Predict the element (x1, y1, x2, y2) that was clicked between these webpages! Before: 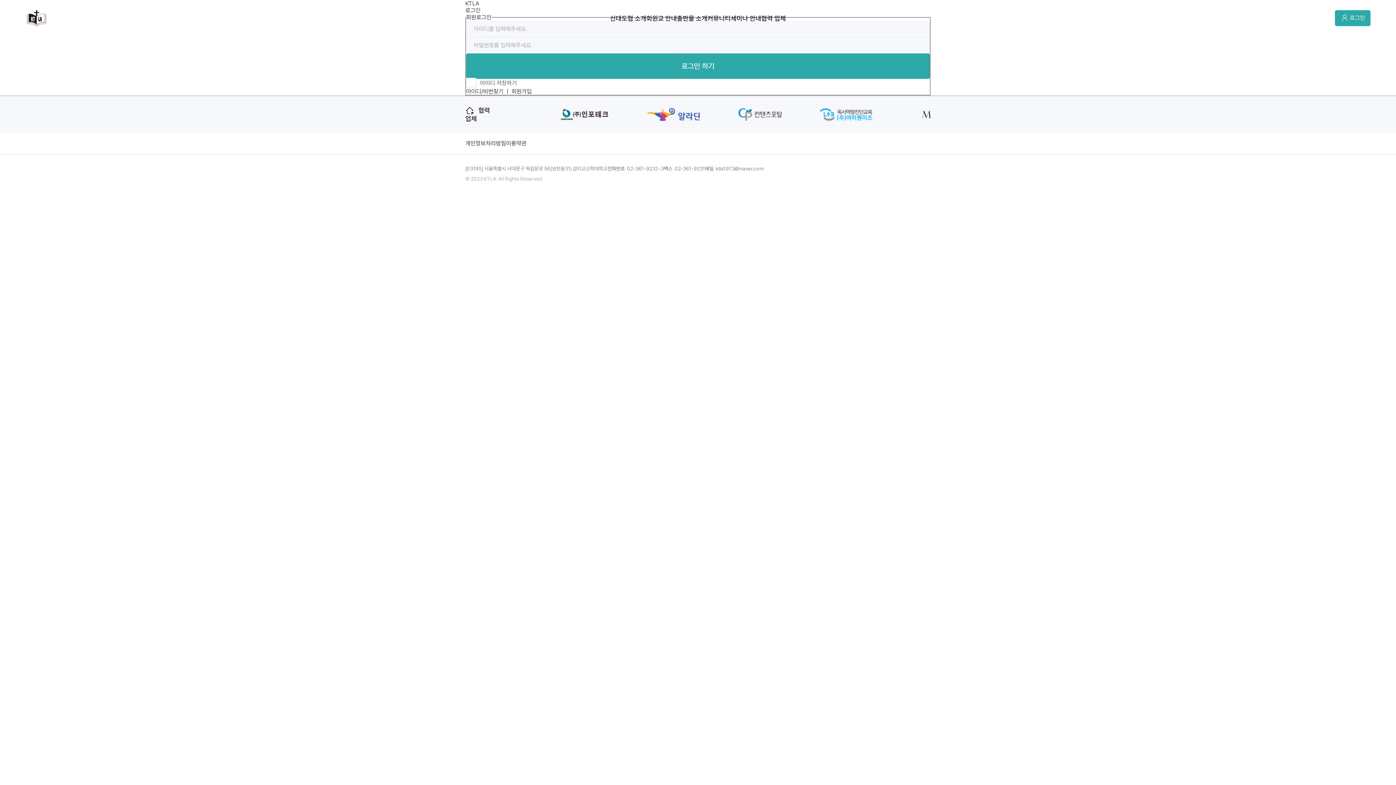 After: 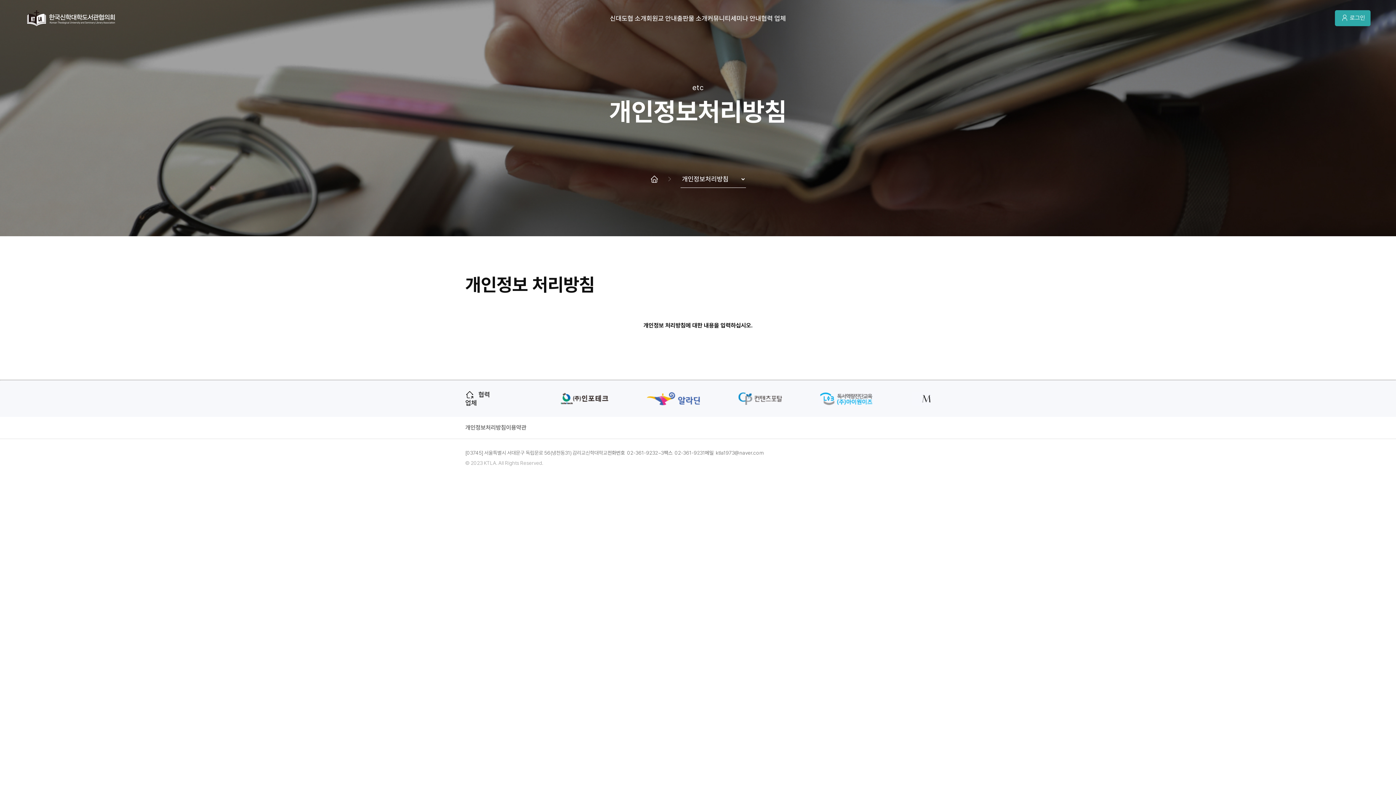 Action: bbox: (465, 132, 506, 154) label: 개인정보처리방침